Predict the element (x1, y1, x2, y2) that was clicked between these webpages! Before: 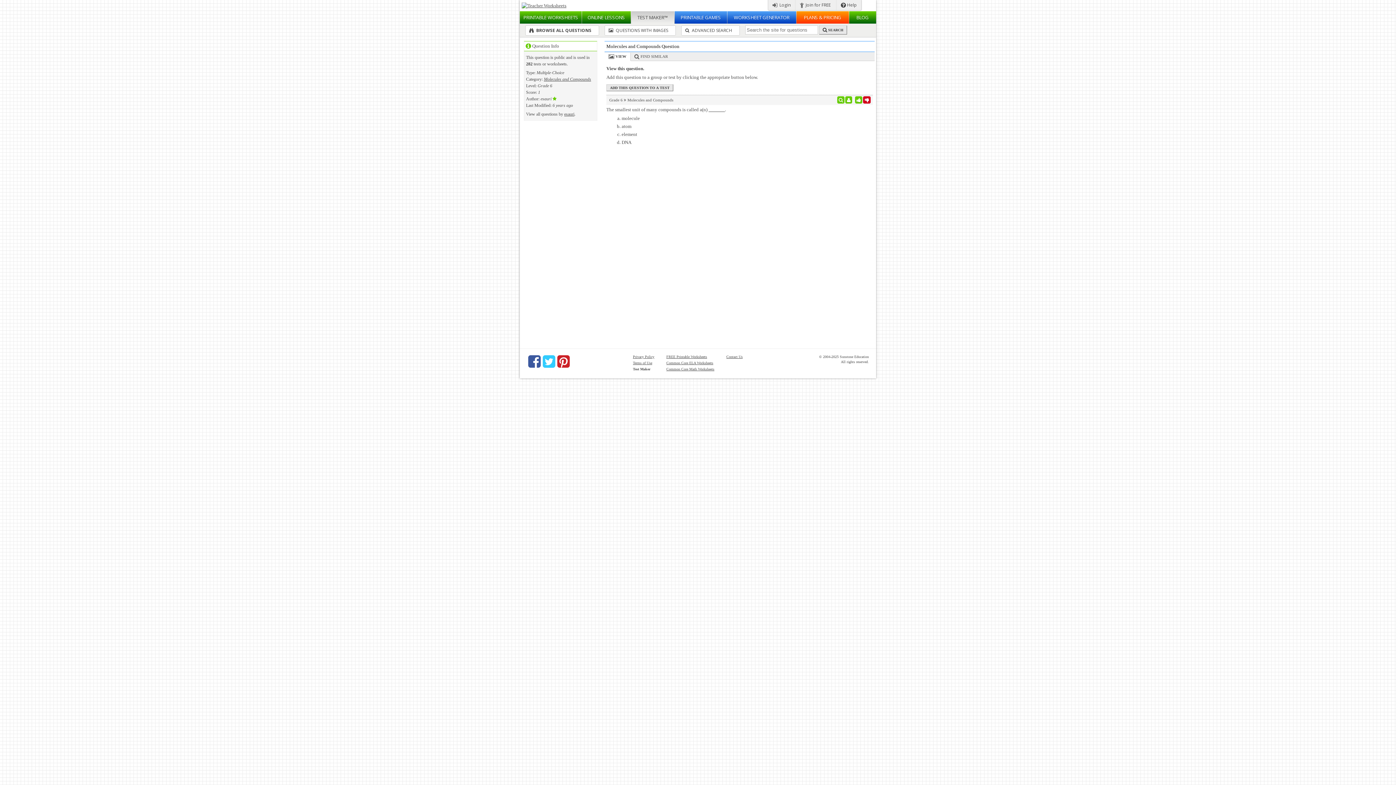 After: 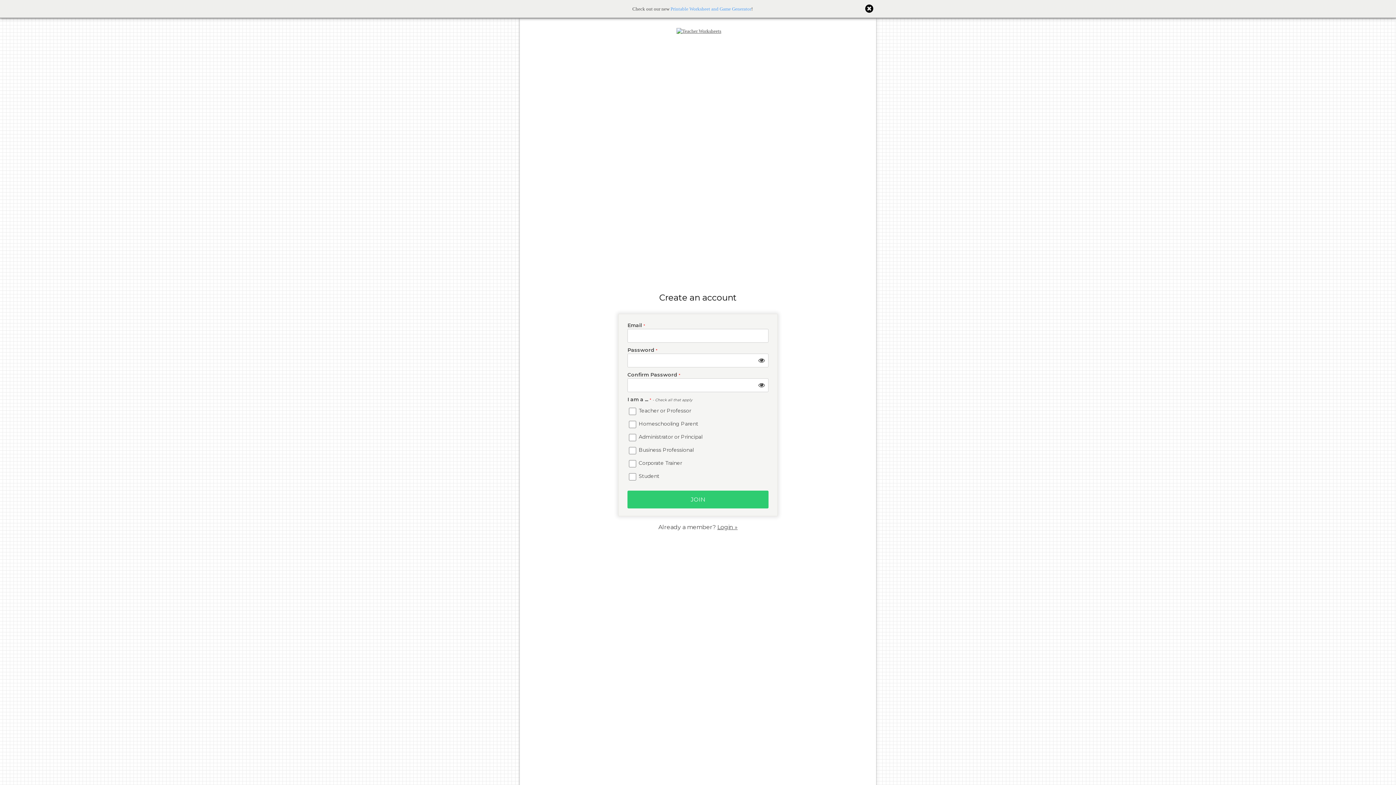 Action: bbox: (795, 0, 835, 10) label:  Join for FREE